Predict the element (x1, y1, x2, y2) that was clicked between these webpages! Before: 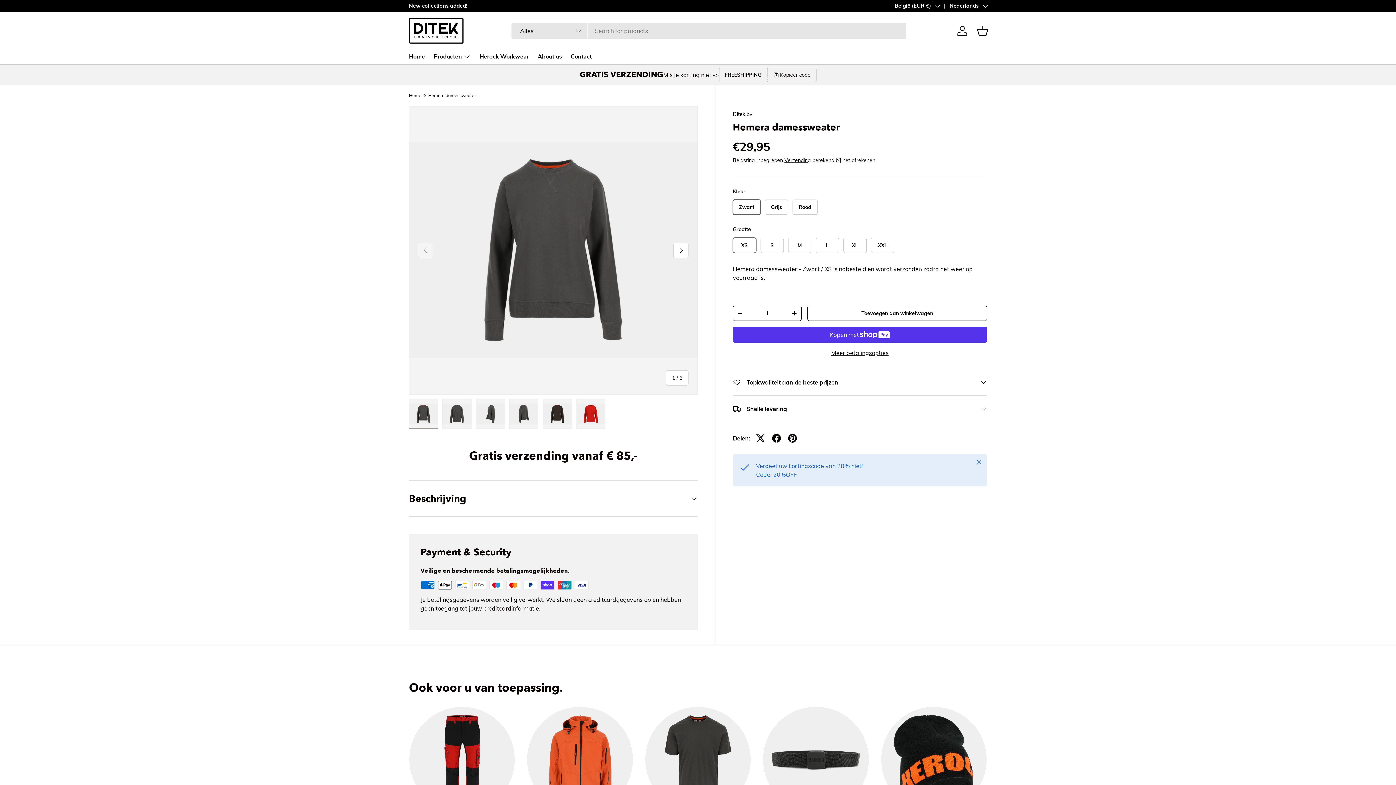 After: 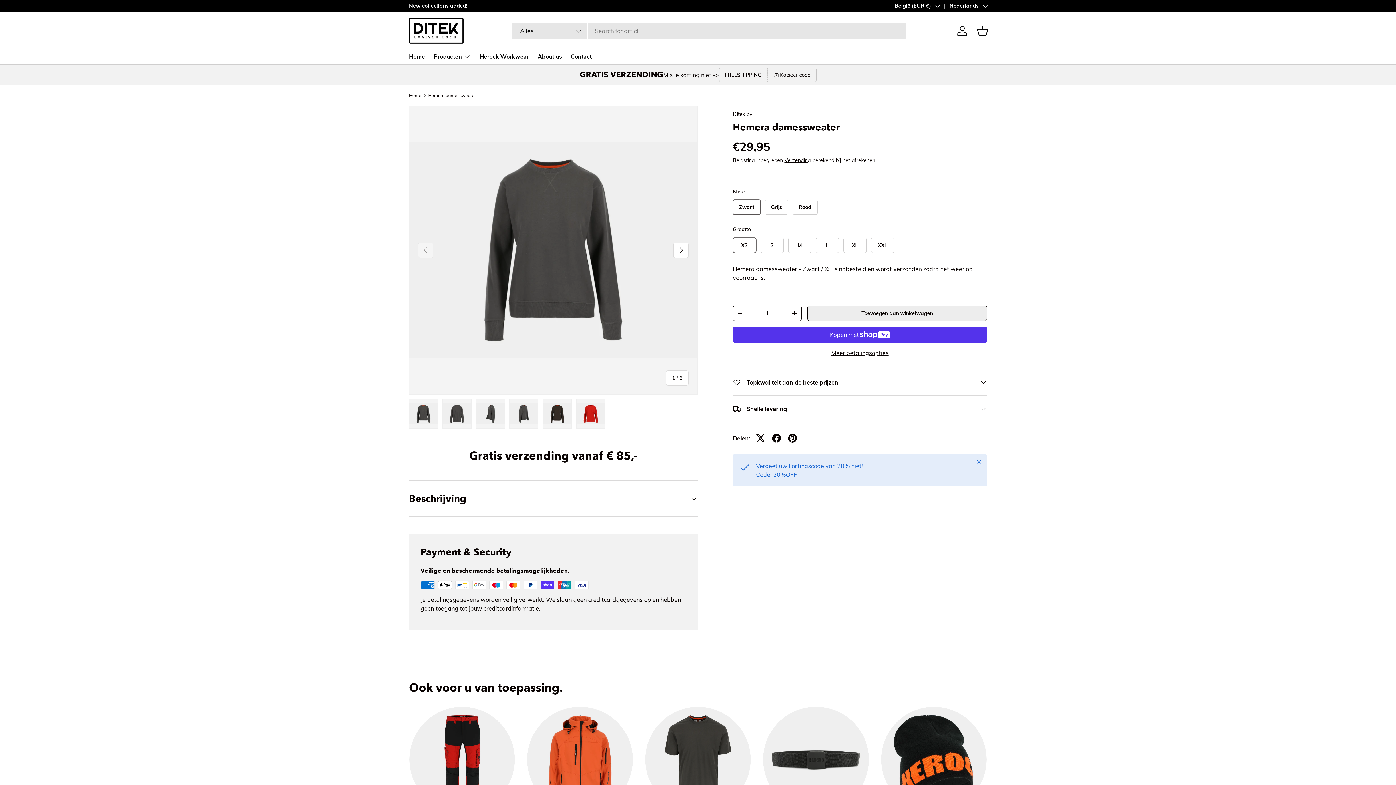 Action: bbox: (807, 305, 987, 320) label: Toevoegen aan winkelwagen